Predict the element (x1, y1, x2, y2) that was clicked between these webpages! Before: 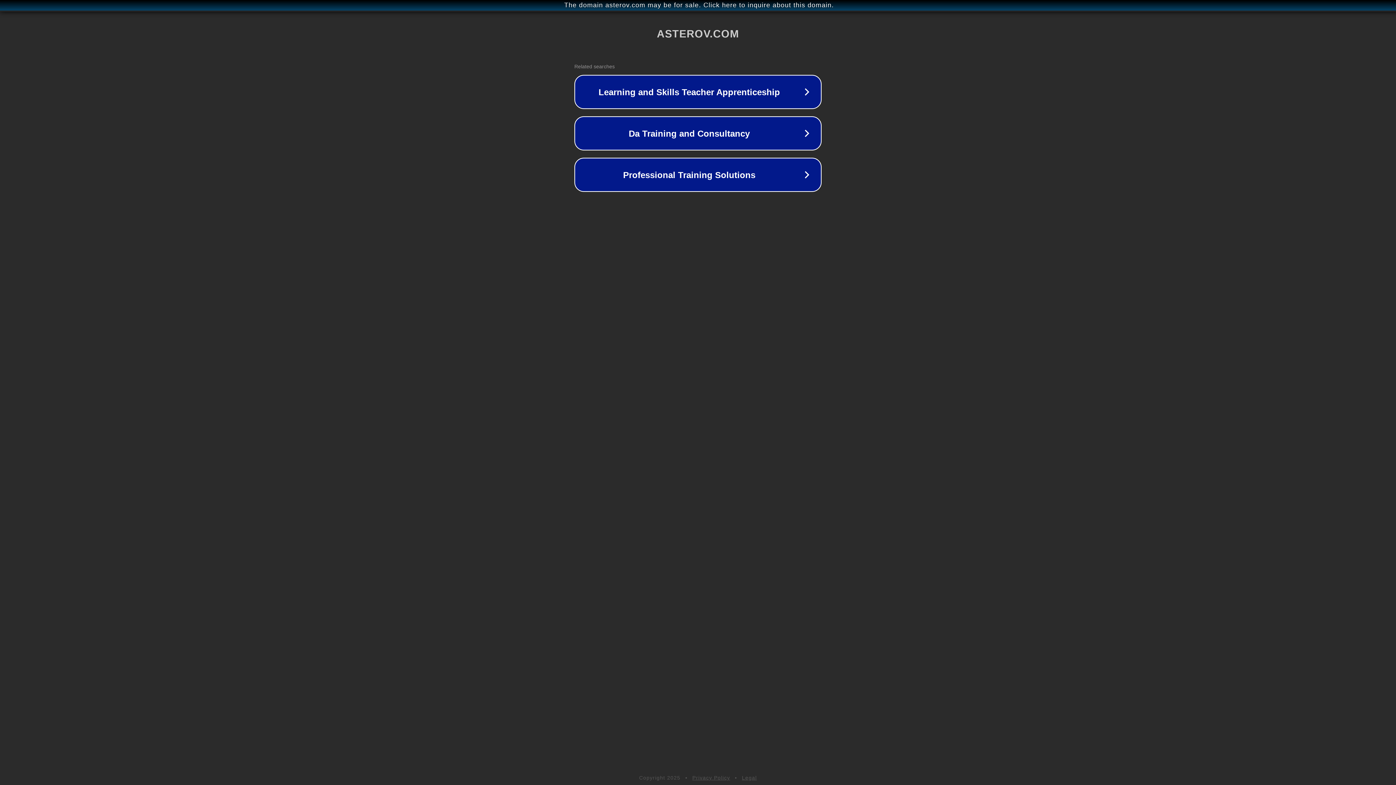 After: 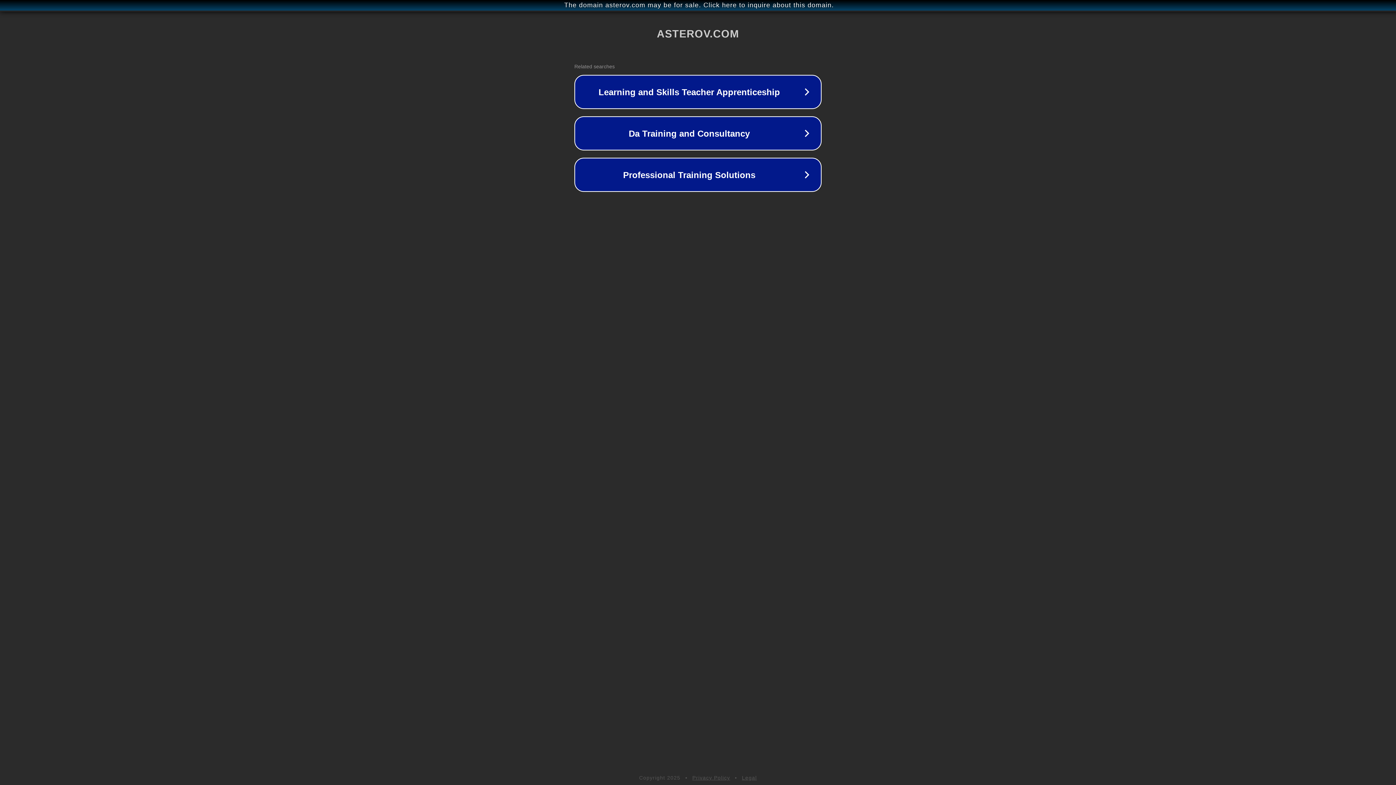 Action: bbox: (742, 775, 757, 781) label: Legal